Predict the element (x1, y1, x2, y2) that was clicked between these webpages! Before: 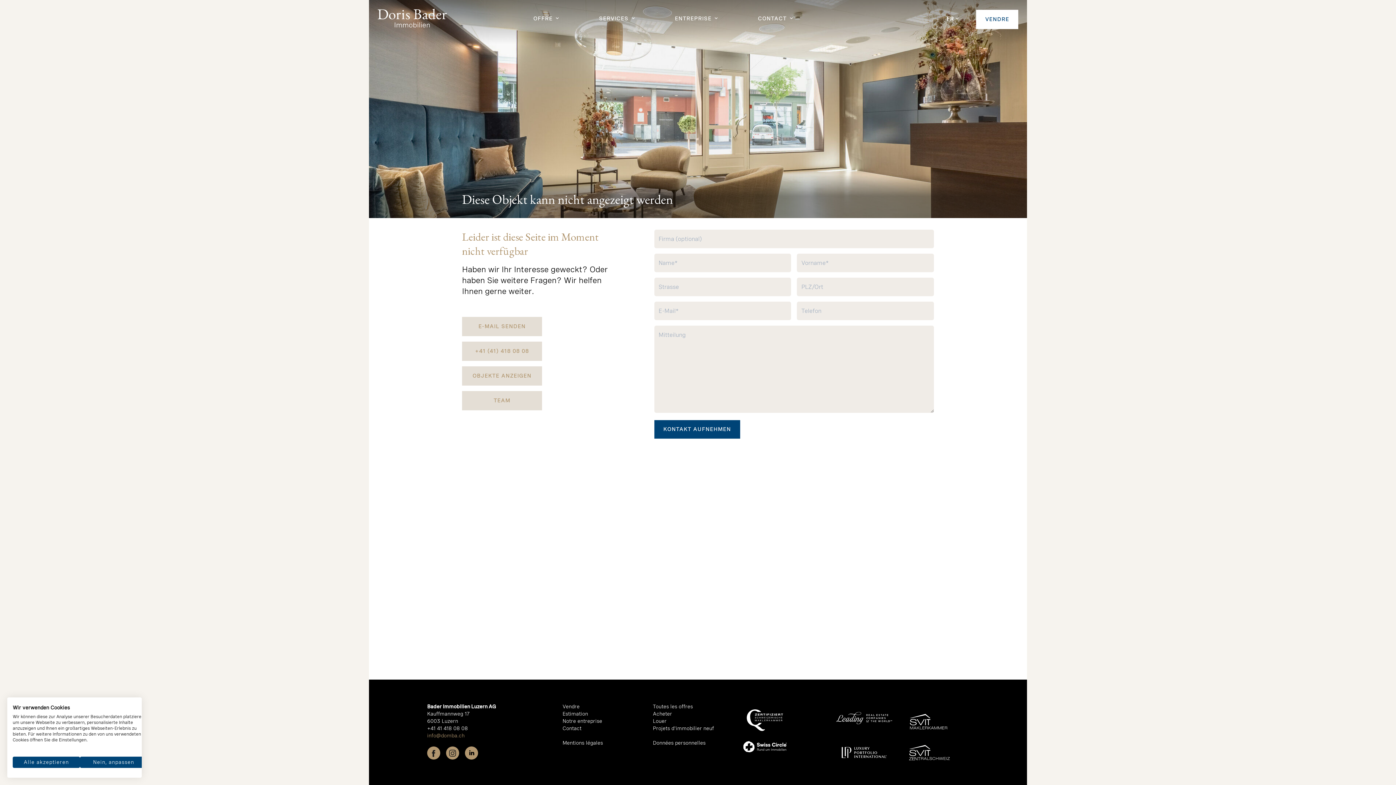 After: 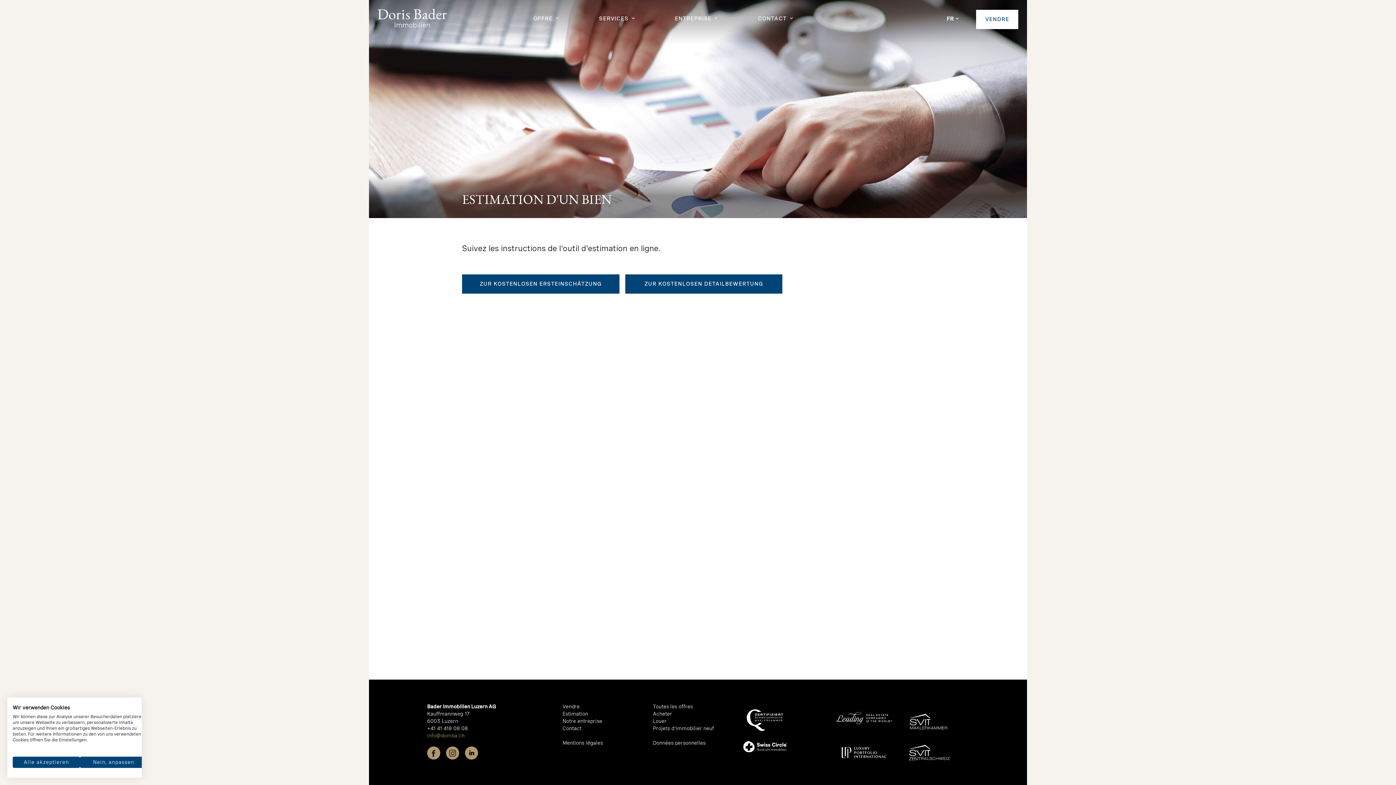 Action: bbox: (562, 711, 588, 717) label: Estimation